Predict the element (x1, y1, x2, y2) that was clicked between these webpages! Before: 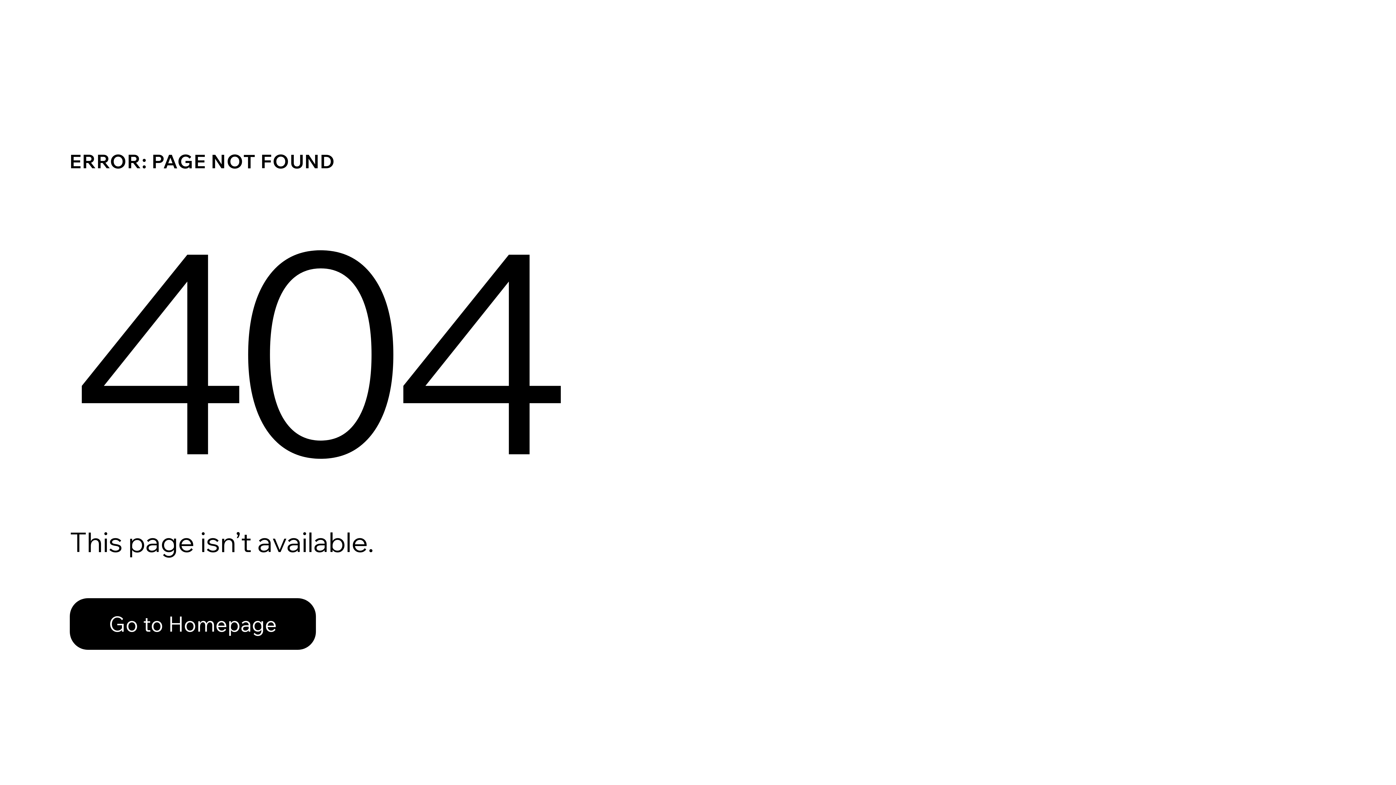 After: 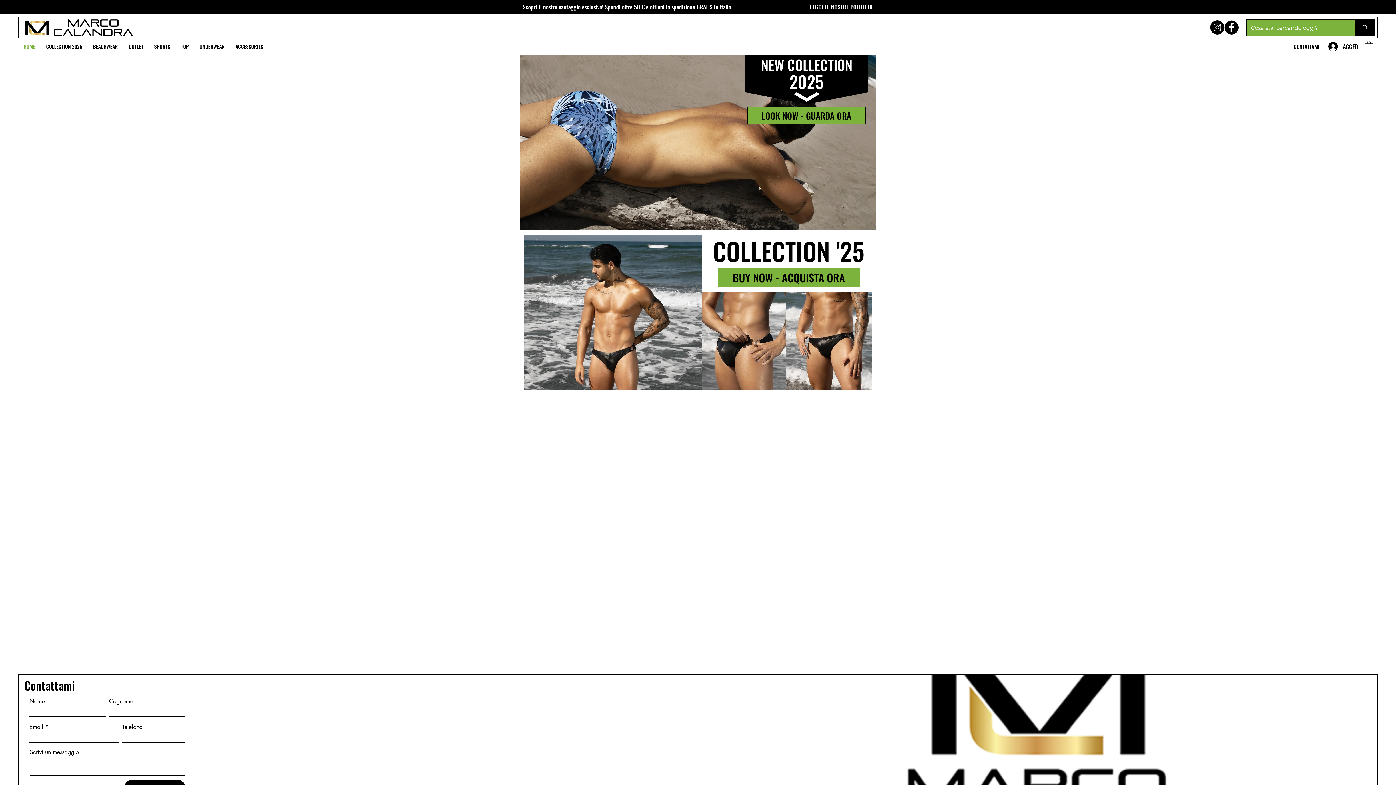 Action: label: Go to Homepage bbox: (69, 598, 316, 650)